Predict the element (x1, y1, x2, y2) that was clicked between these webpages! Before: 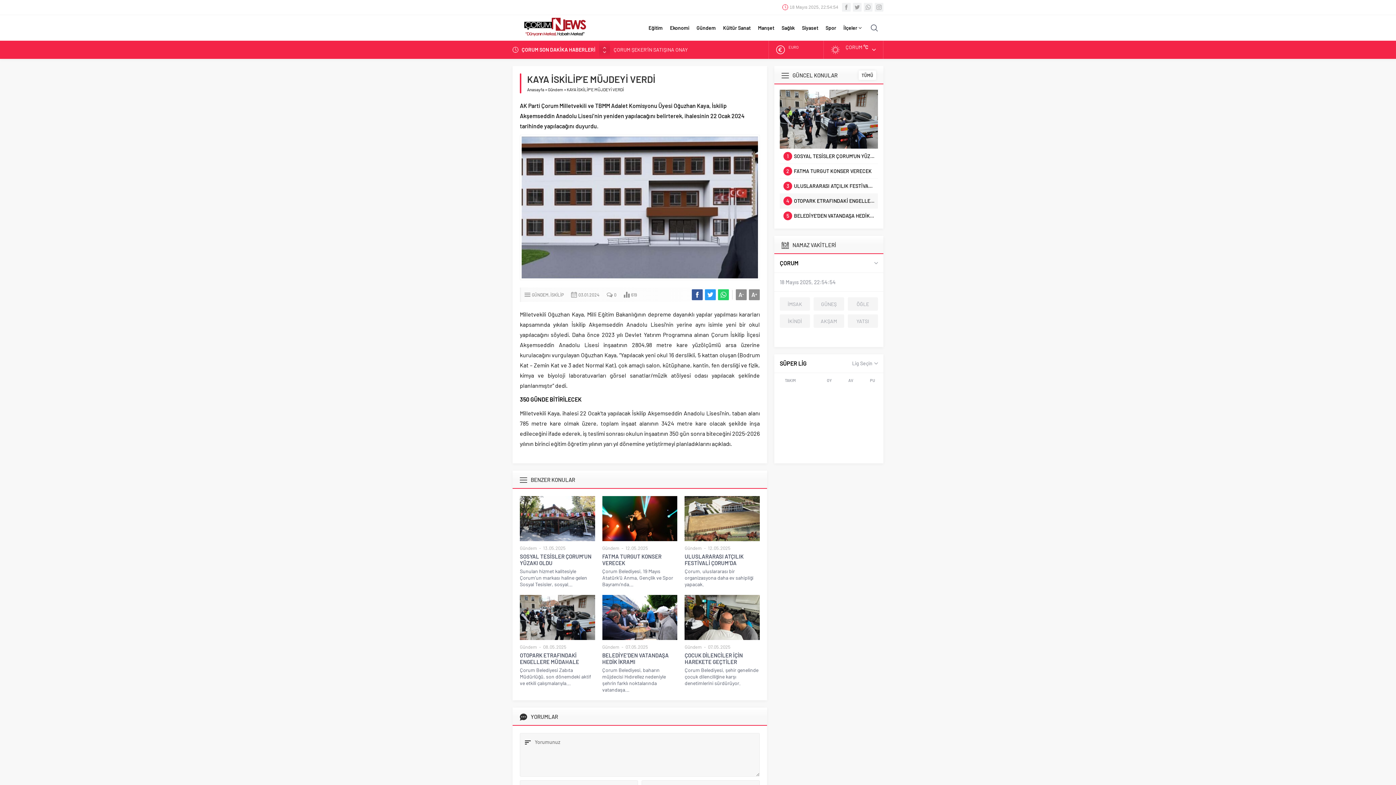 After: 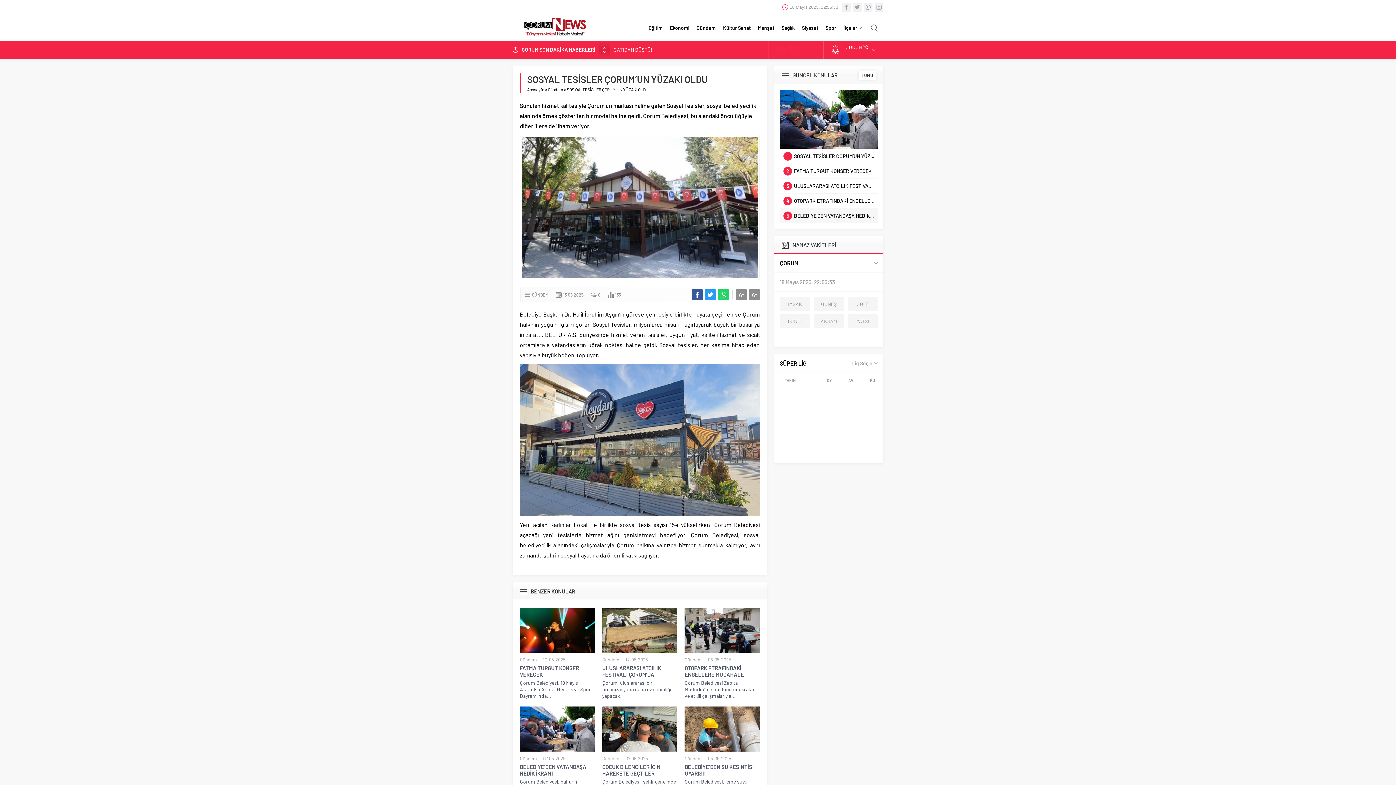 Action: label: SOSYAL TESİSLER ÇORUM’UN YÜZAKI OLDU bbox: (520, 553, 595, 566)